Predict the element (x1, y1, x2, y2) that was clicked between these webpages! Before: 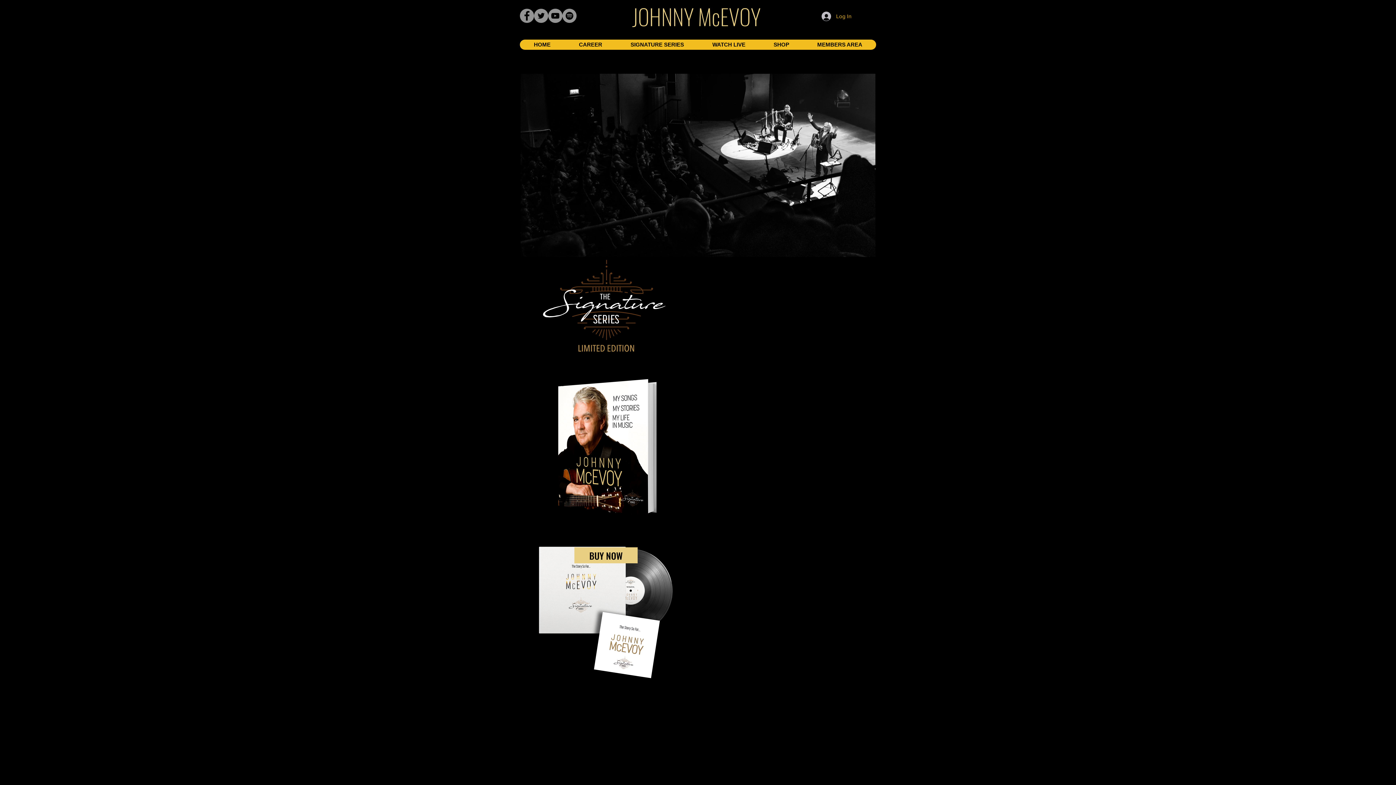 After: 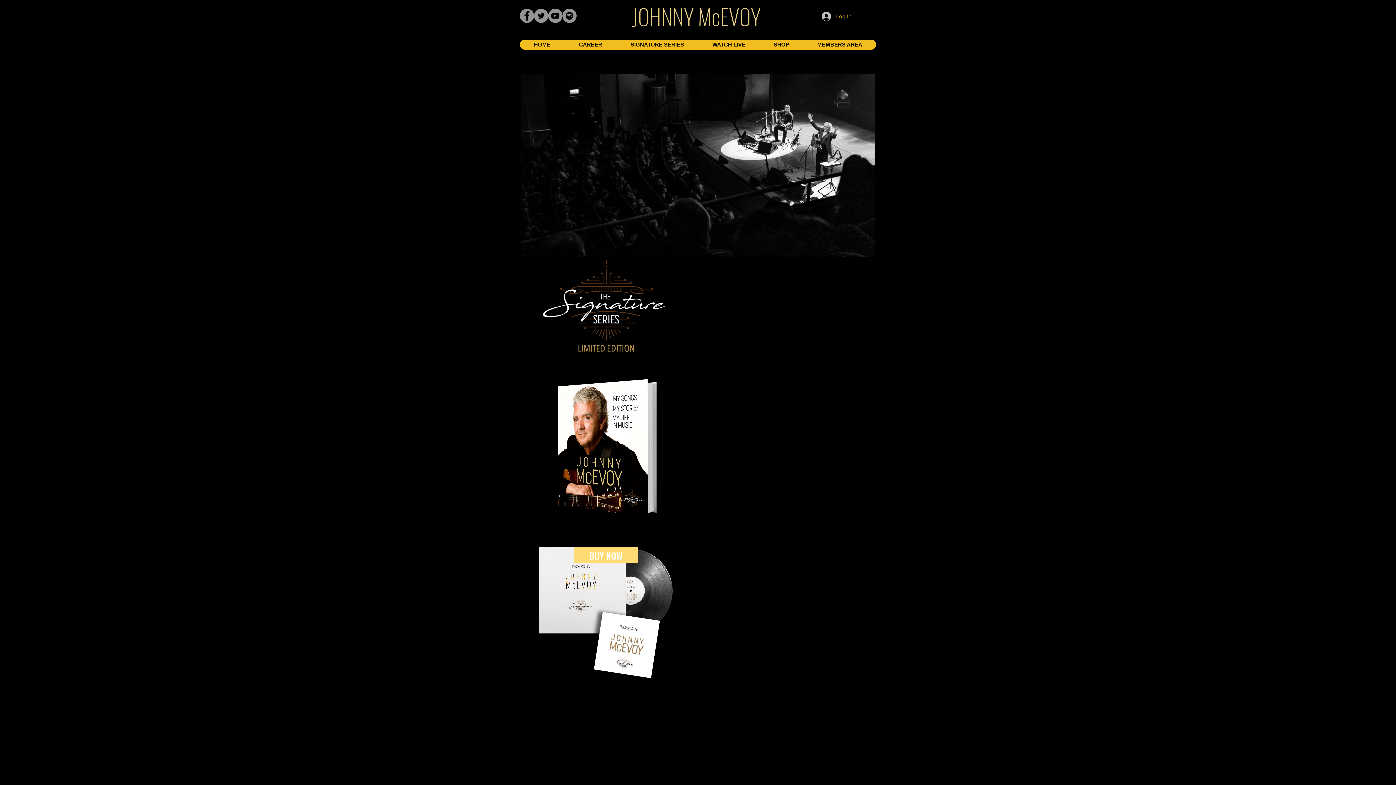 Action: bbox: (574, 547, 637, 563) label: BUY NOW